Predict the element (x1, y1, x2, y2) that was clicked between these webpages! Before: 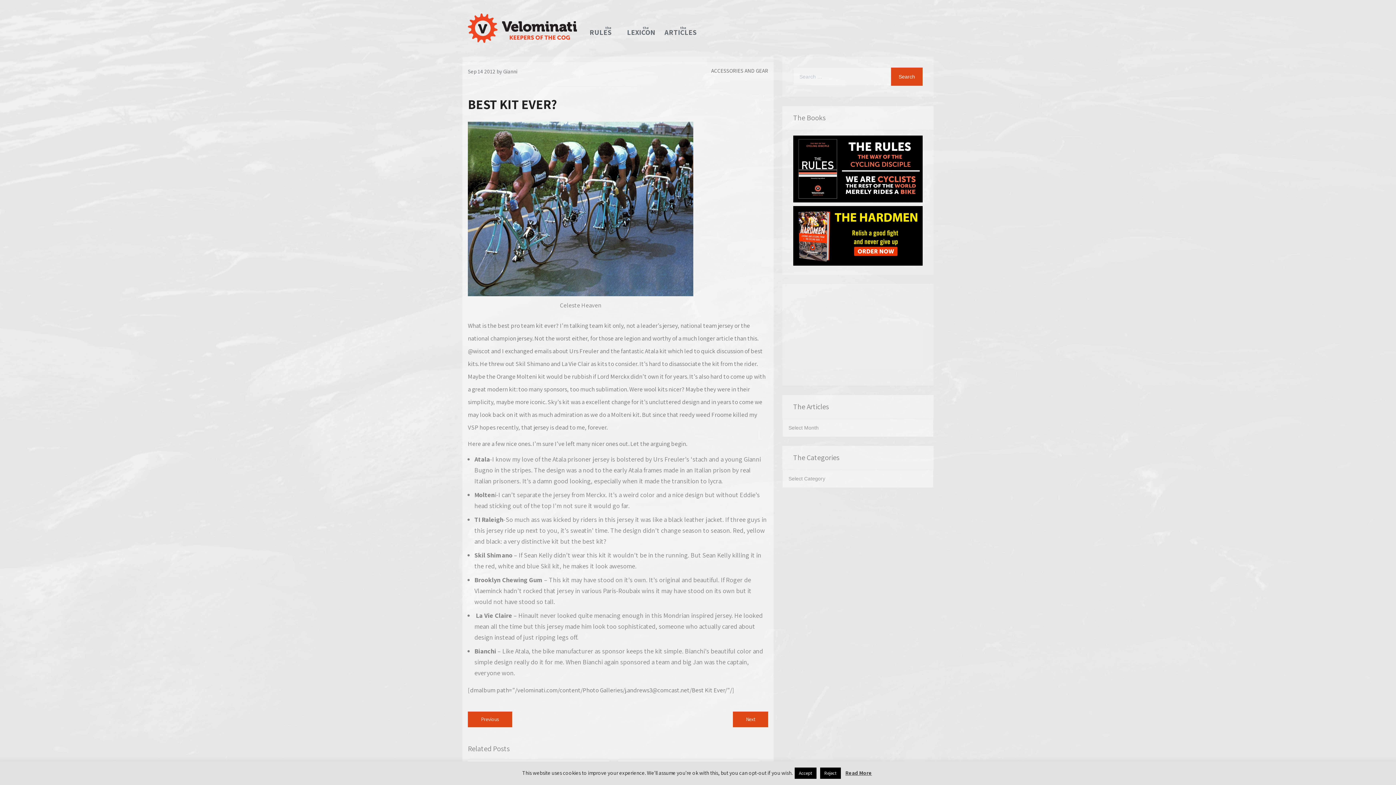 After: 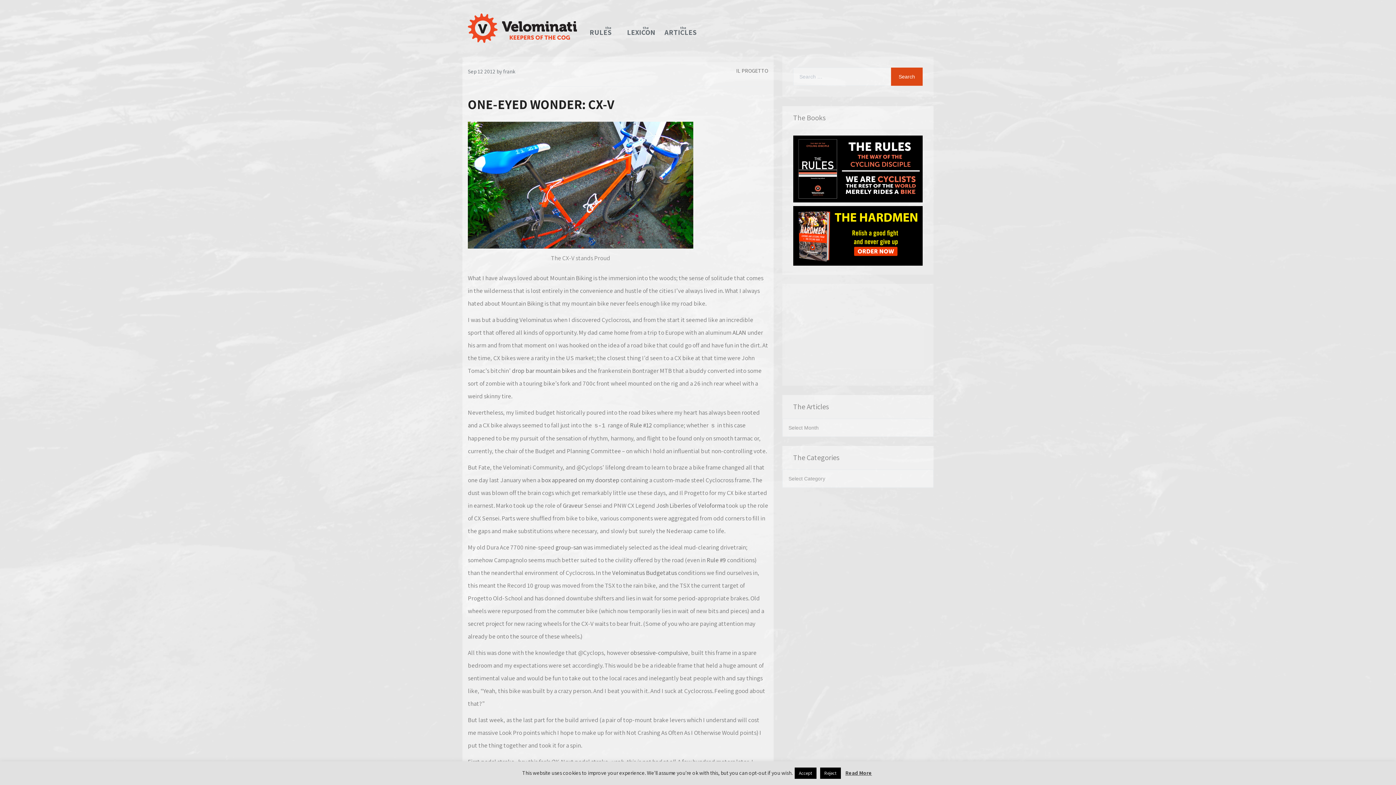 Action: bbox: (468, 711, 512, 727) label: Previous
Previous post: